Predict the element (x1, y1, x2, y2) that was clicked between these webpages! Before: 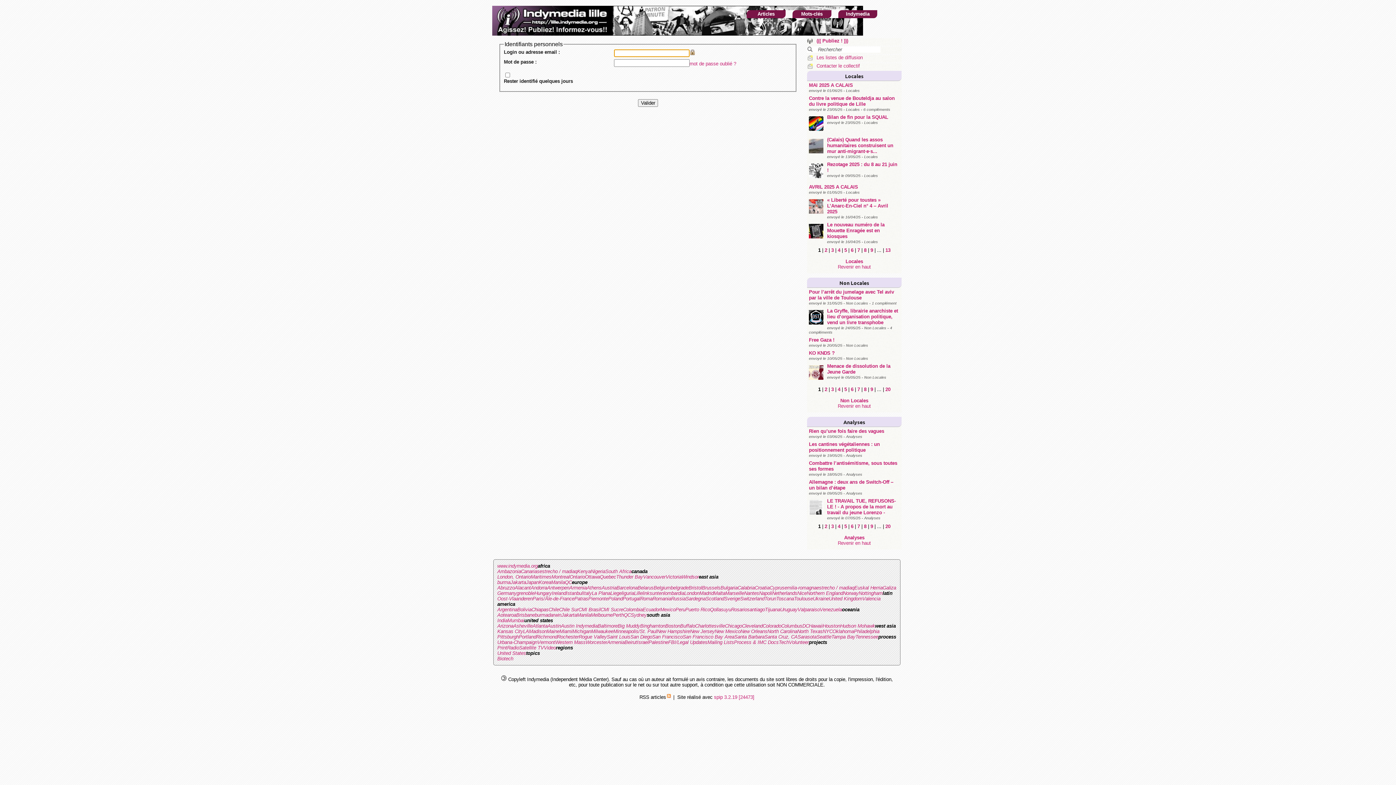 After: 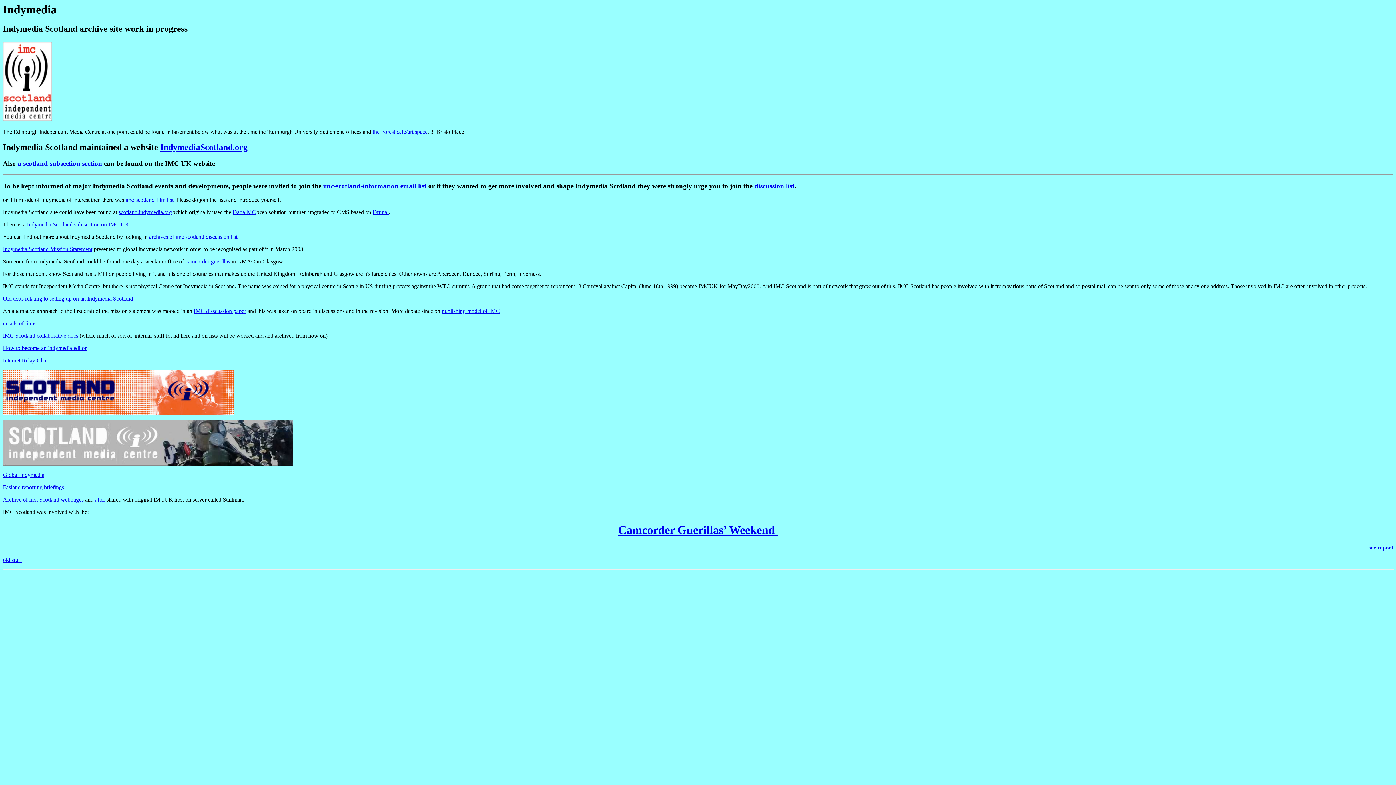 Action: label: Scotland bbox: (705, 596, 724, 601)